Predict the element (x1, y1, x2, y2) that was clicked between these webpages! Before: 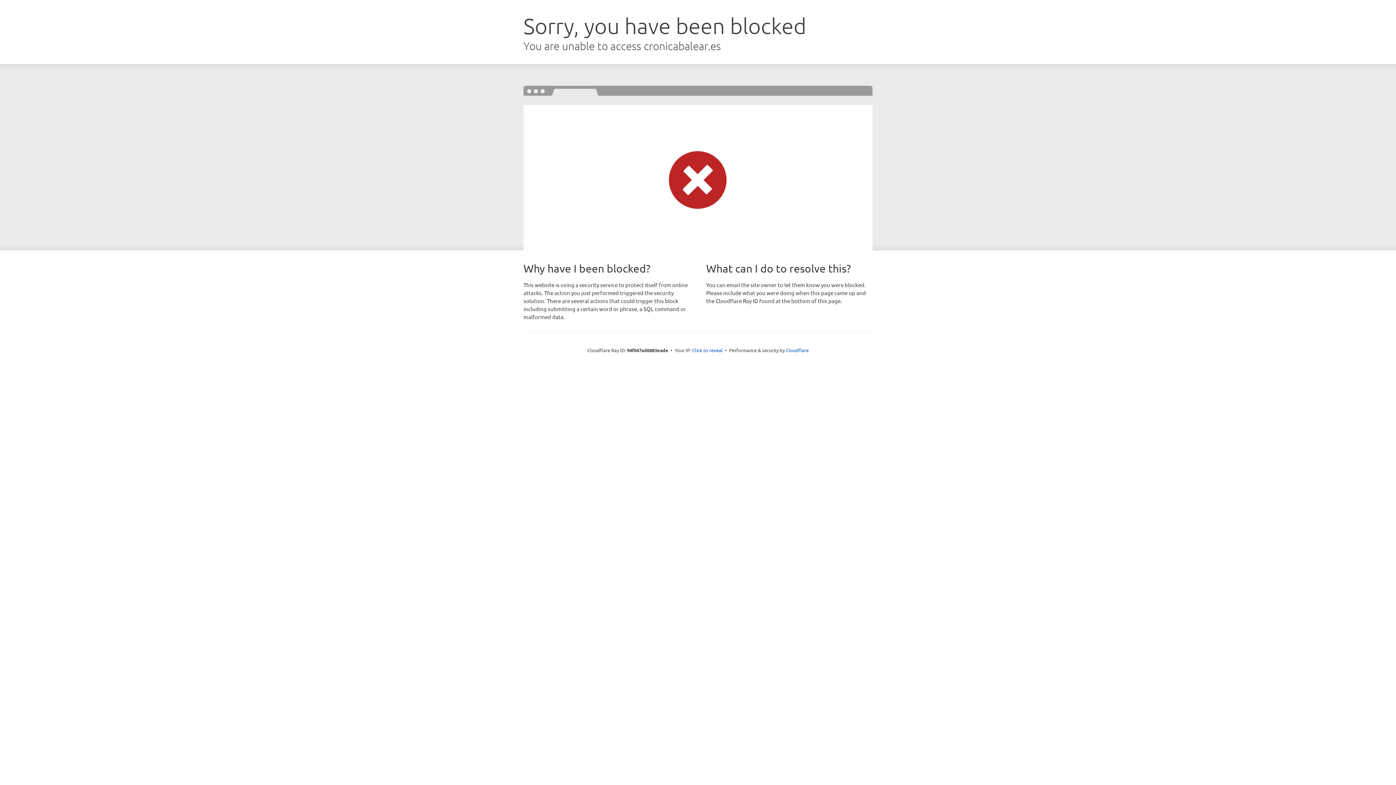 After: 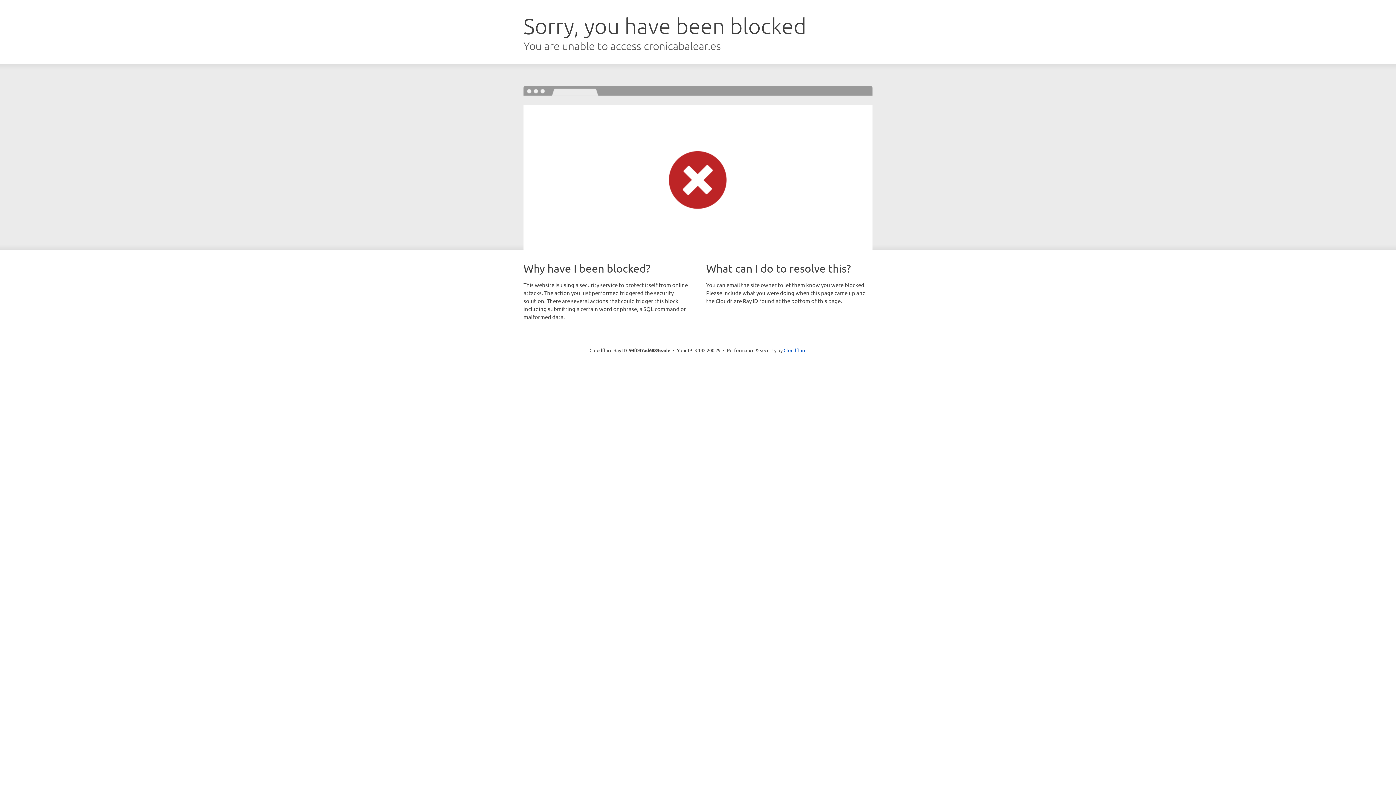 Action: bbox: (692, 346, 722, 353) label: Click to reveal